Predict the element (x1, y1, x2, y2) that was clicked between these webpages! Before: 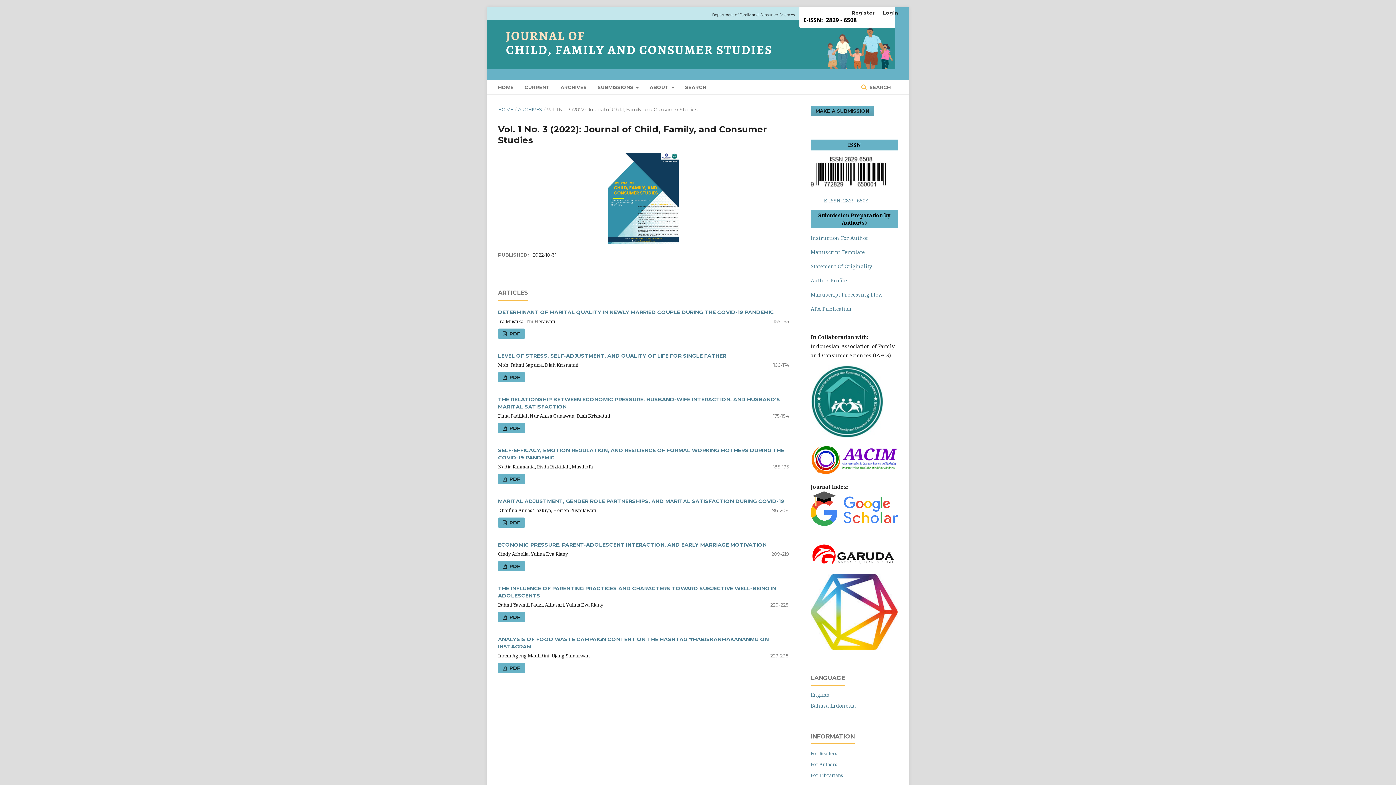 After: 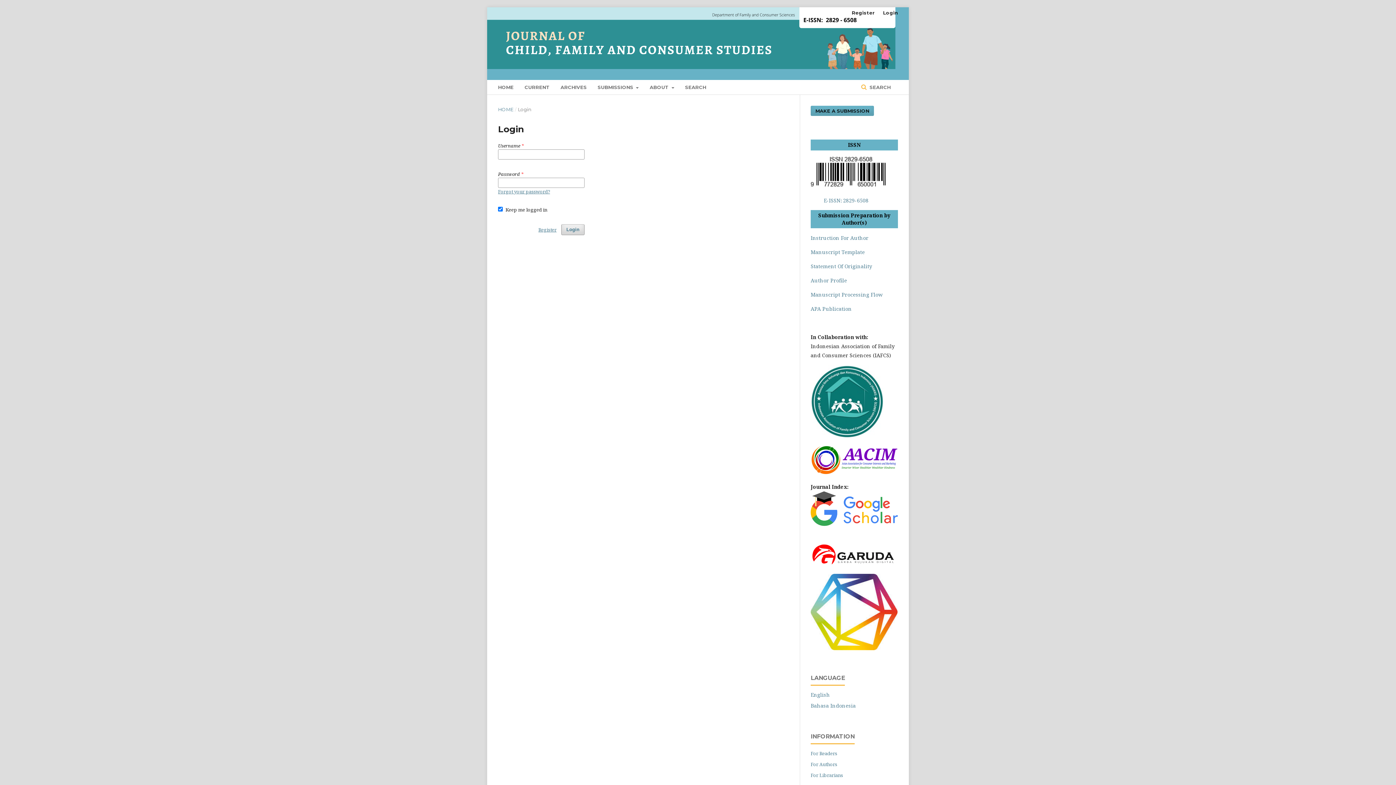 Action: label: Login bbox: (879, 7, 898, 18)